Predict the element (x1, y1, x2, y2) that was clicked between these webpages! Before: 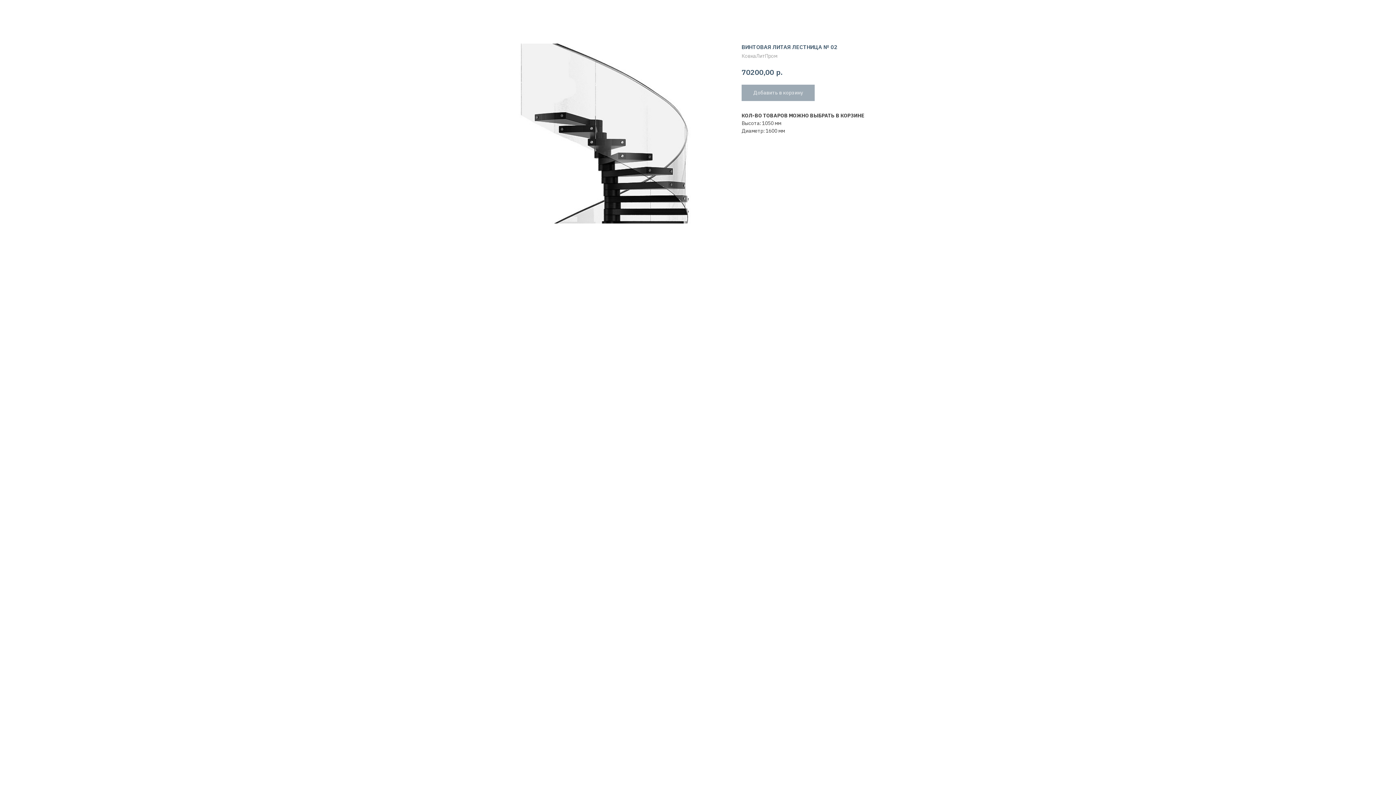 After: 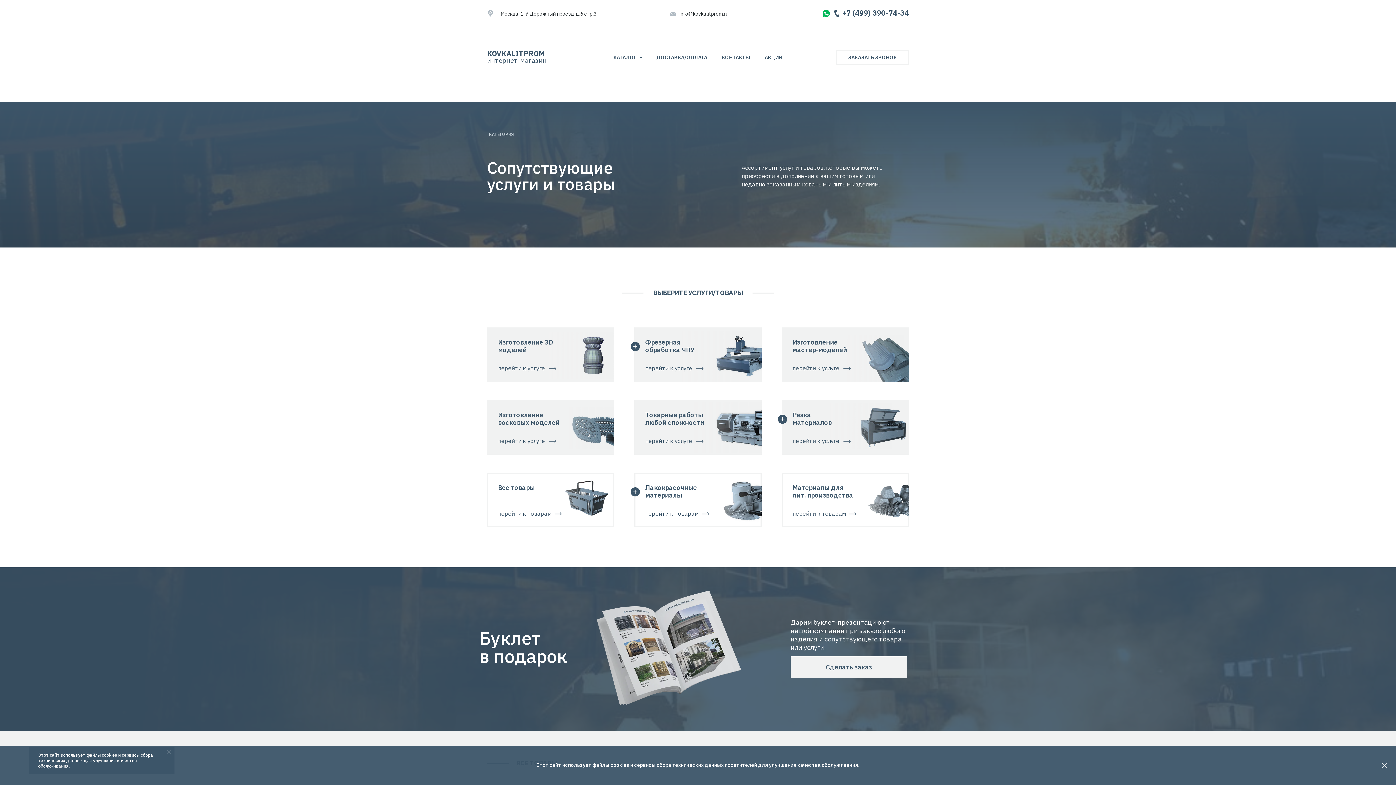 Action: bbox: (1380, 7, 1389, 15)